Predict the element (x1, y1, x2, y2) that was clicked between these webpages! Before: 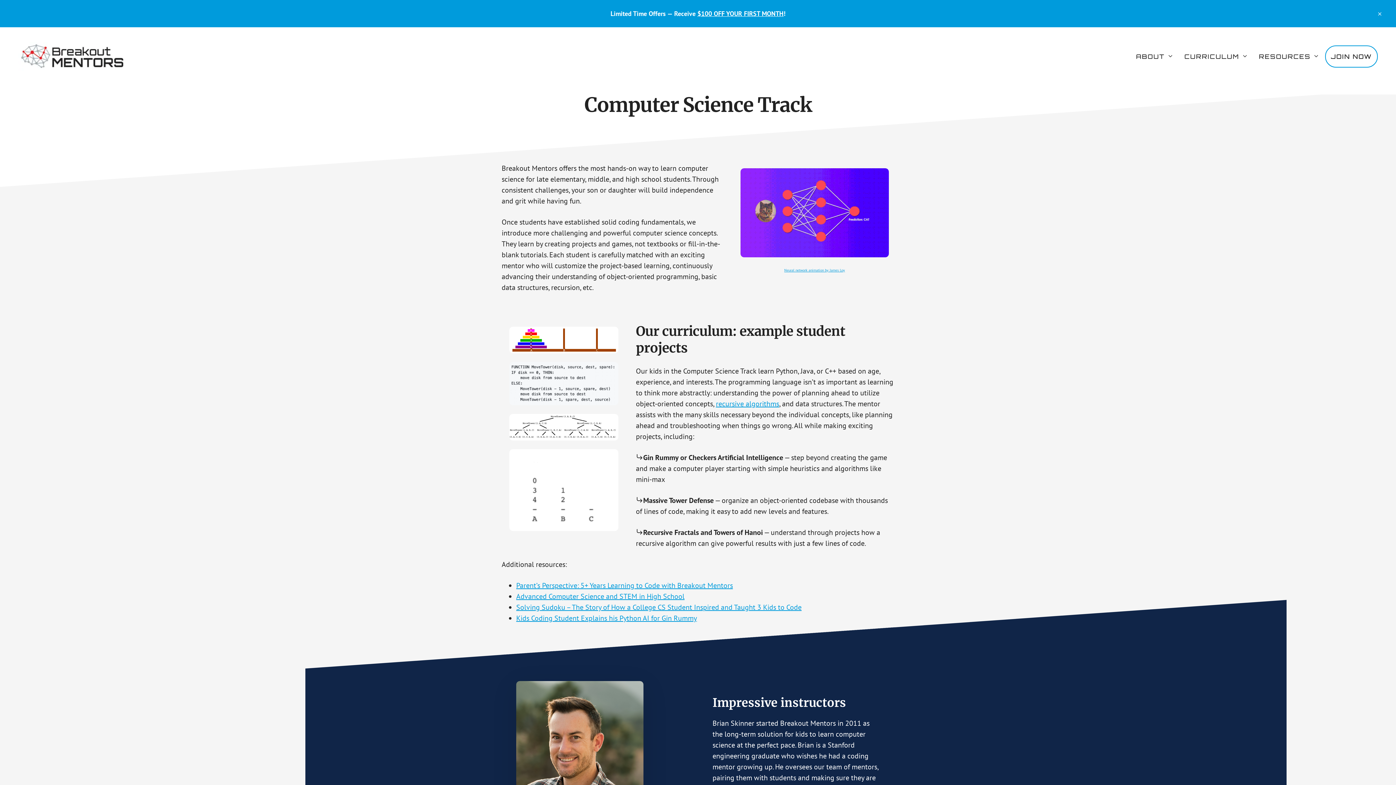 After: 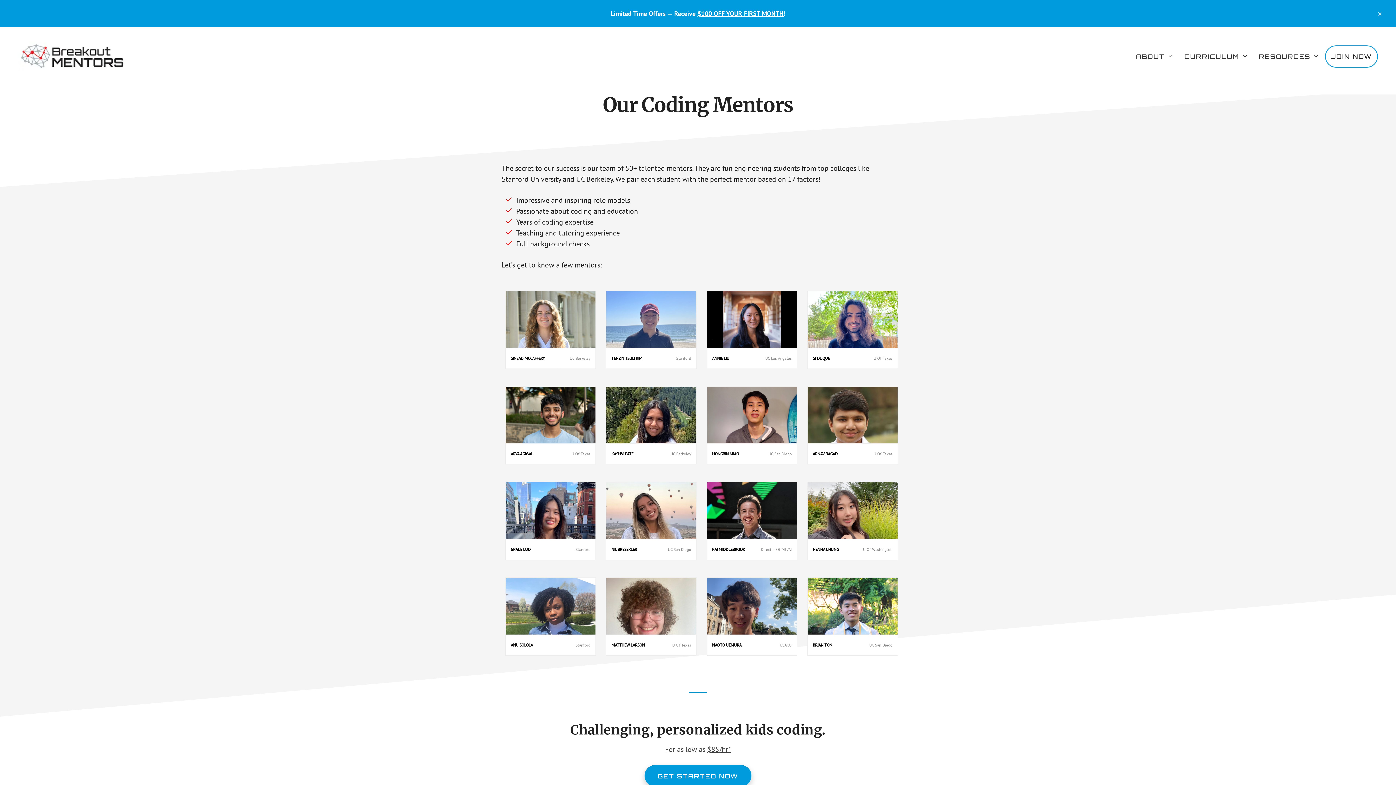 Action: bbox: (516, 681, 643, 808)